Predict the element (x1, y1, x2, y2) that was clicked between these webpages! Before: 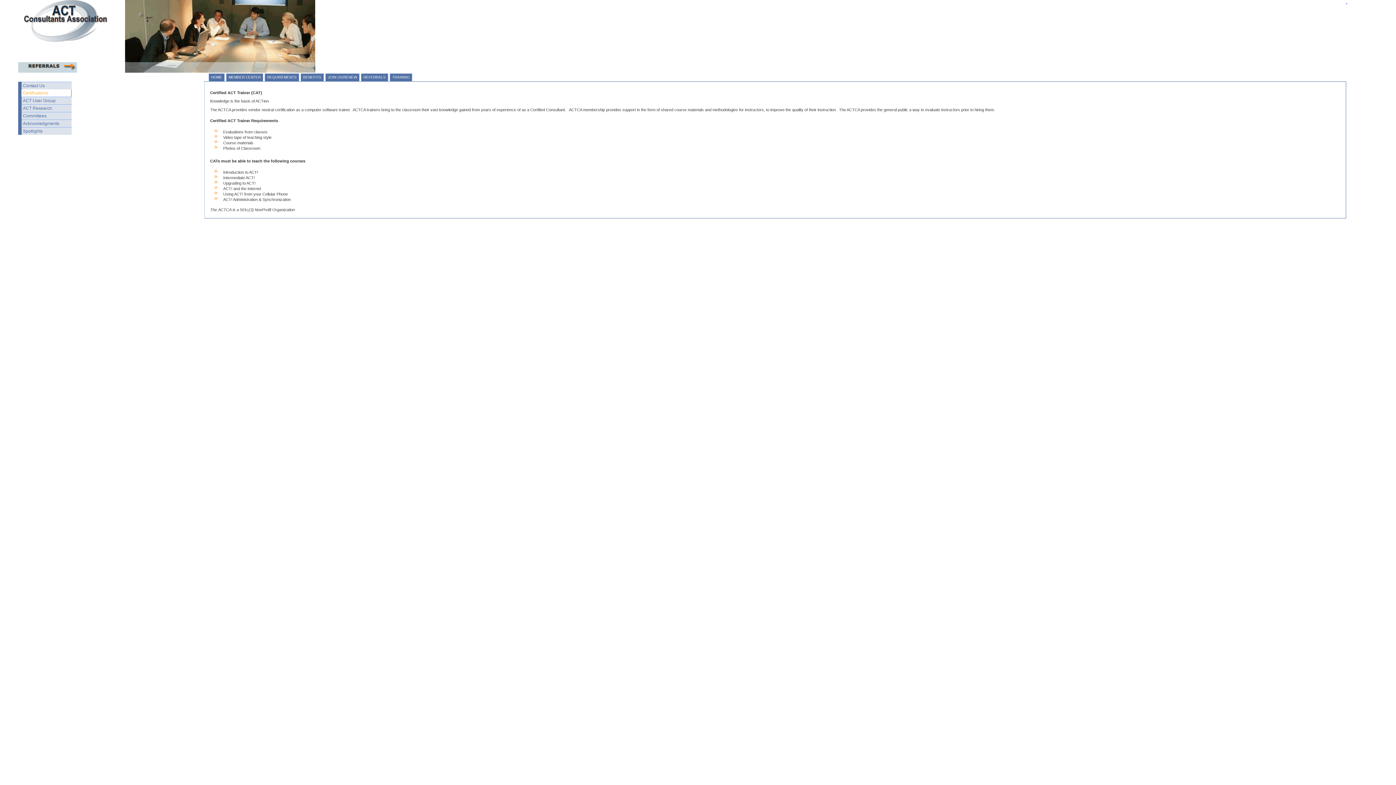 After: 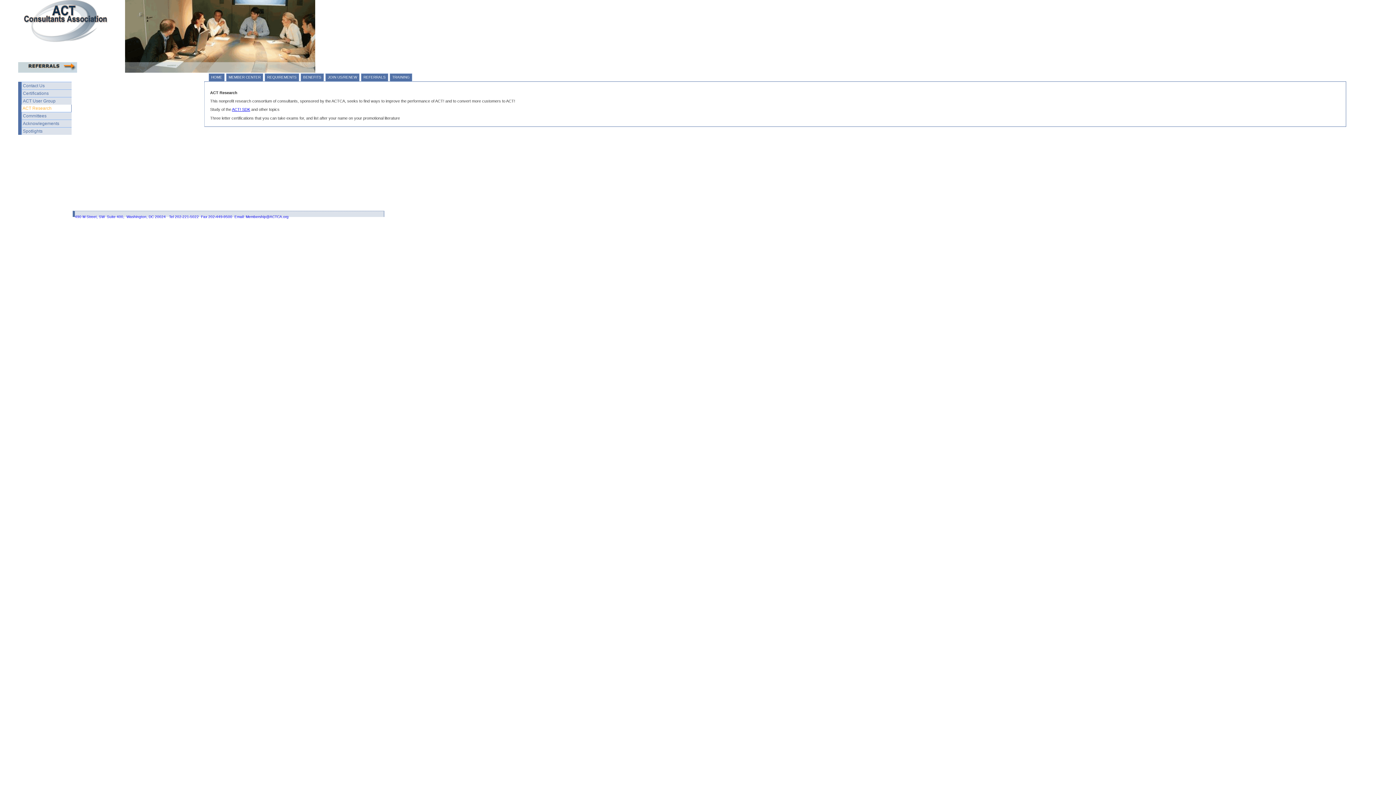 Action: bbox: (21, 104, 71, 112) label: ACT Research